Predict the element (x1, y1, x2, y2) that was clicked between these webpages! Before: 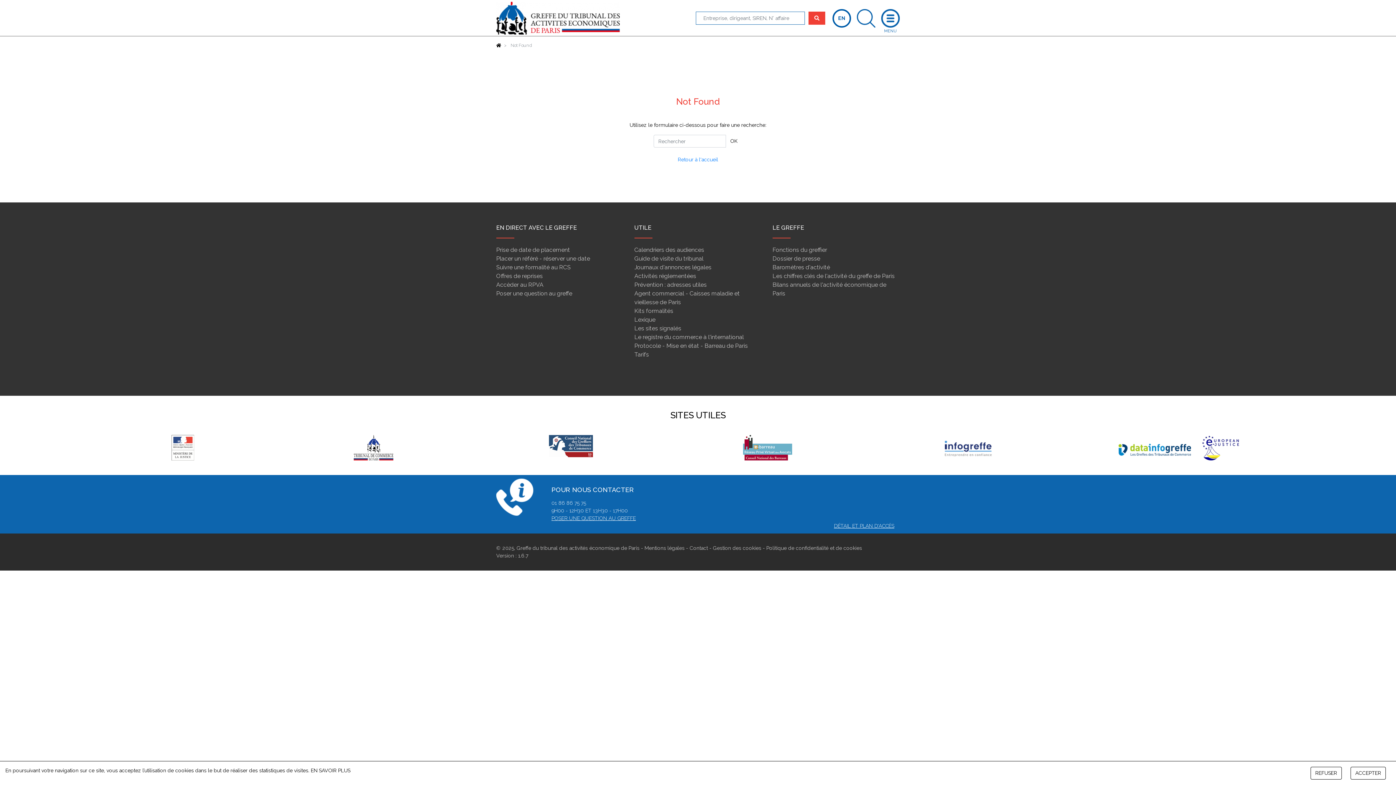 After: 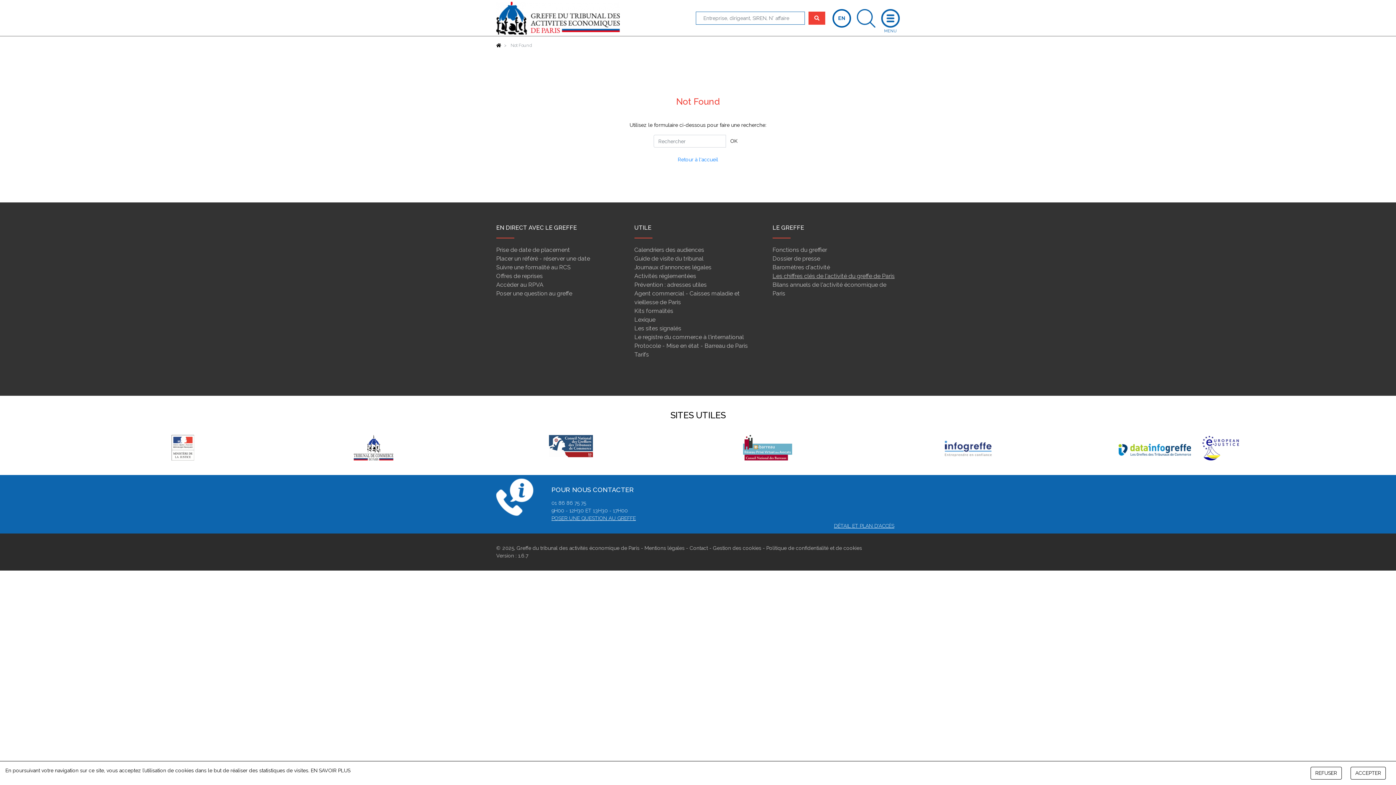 Action: label: Les chiffres clés de l'activité du greffe de Paris bbox: (772, 272, 894, 279)